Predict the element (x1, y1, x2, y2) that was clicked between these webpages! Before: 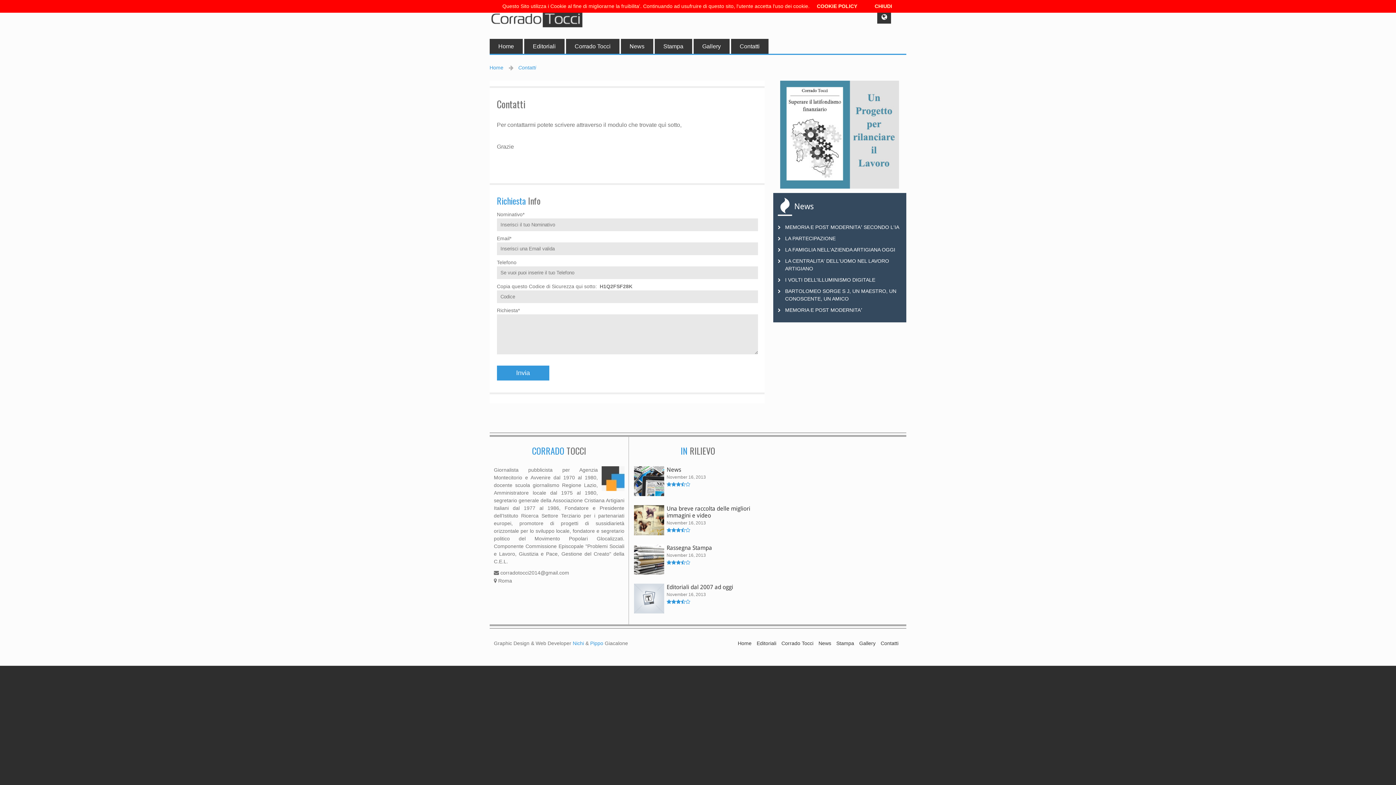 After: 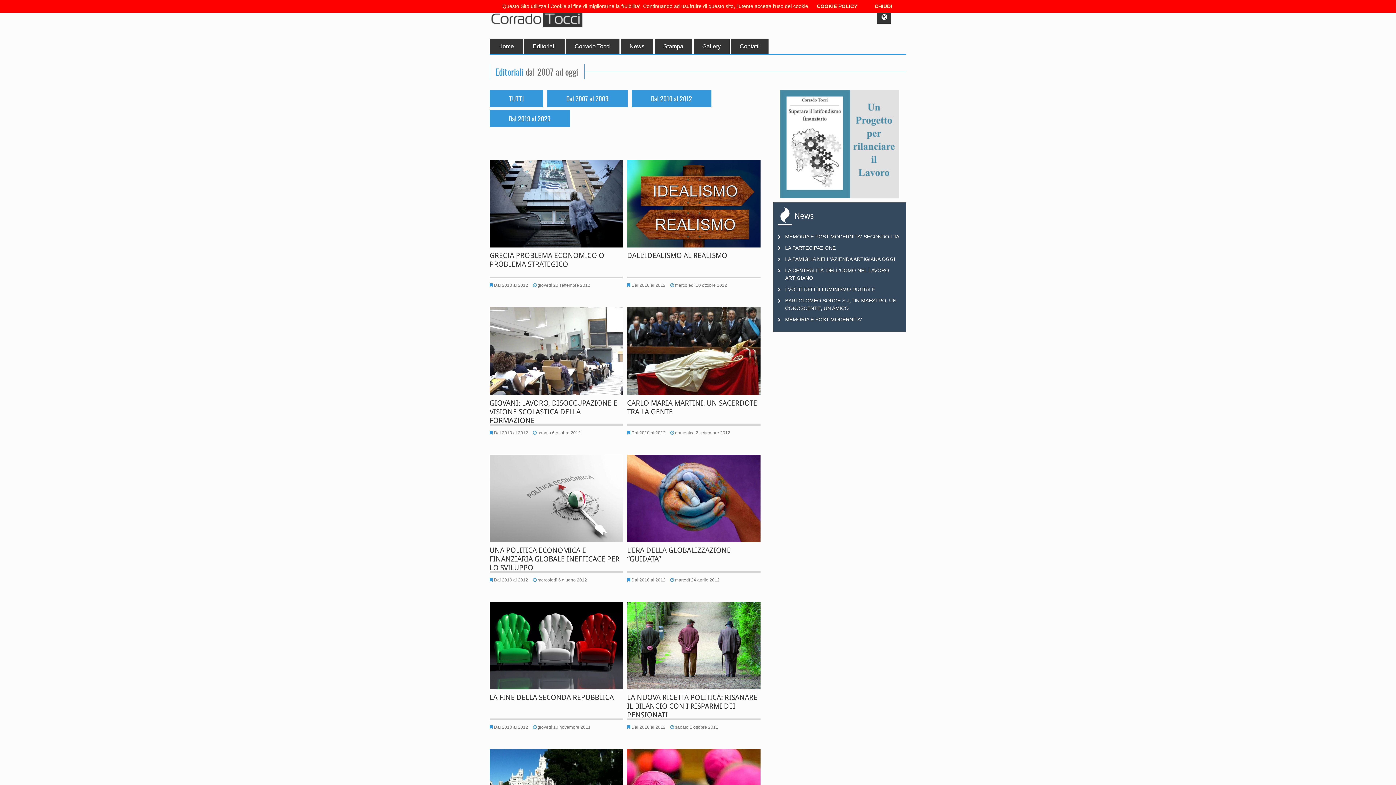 Action: label: Editoriali bbox: (756, 640, 776, 647)